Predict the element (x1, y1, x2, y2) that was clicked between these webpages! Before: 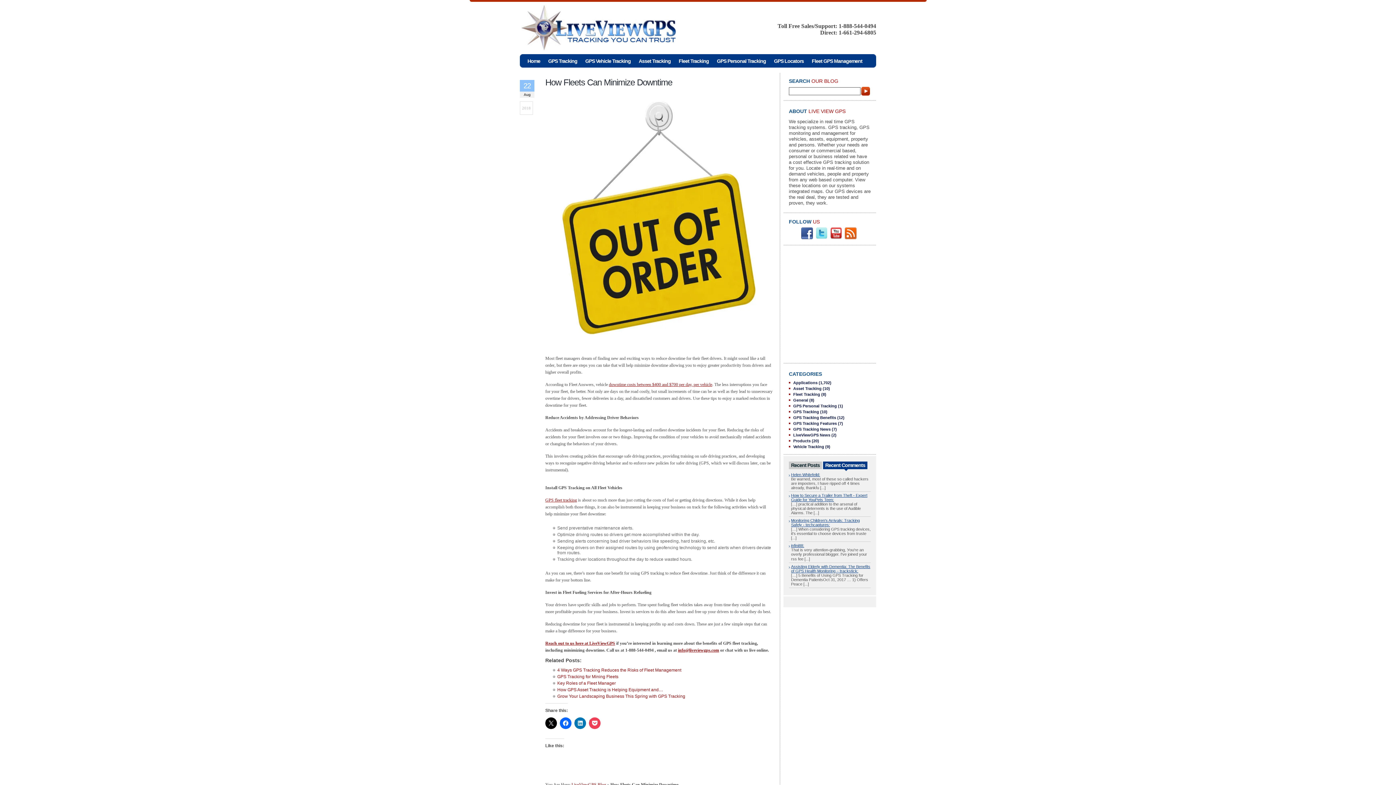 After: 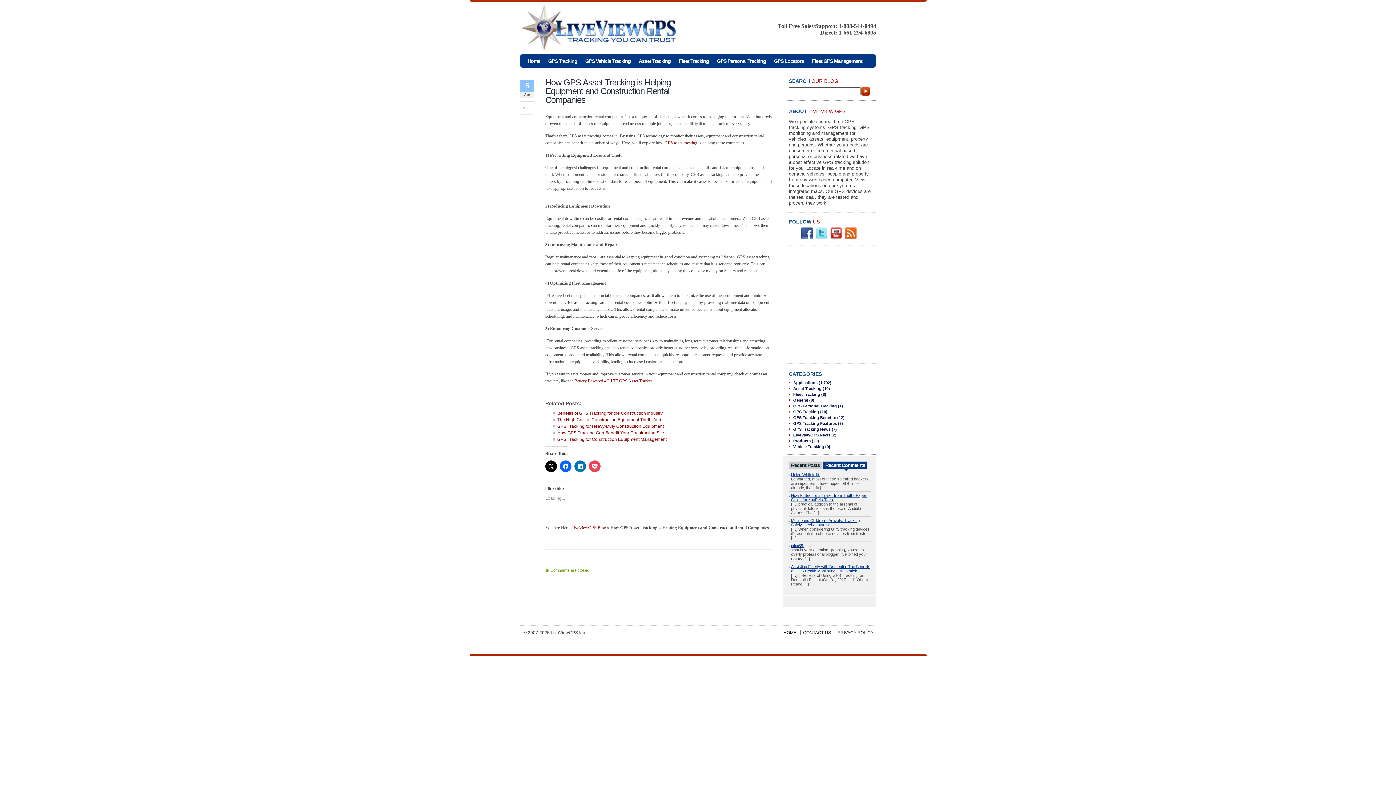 Action: bbox: (557, 687, 663, 692) label: How GPS Asset Tracking is Helping Equipment and…